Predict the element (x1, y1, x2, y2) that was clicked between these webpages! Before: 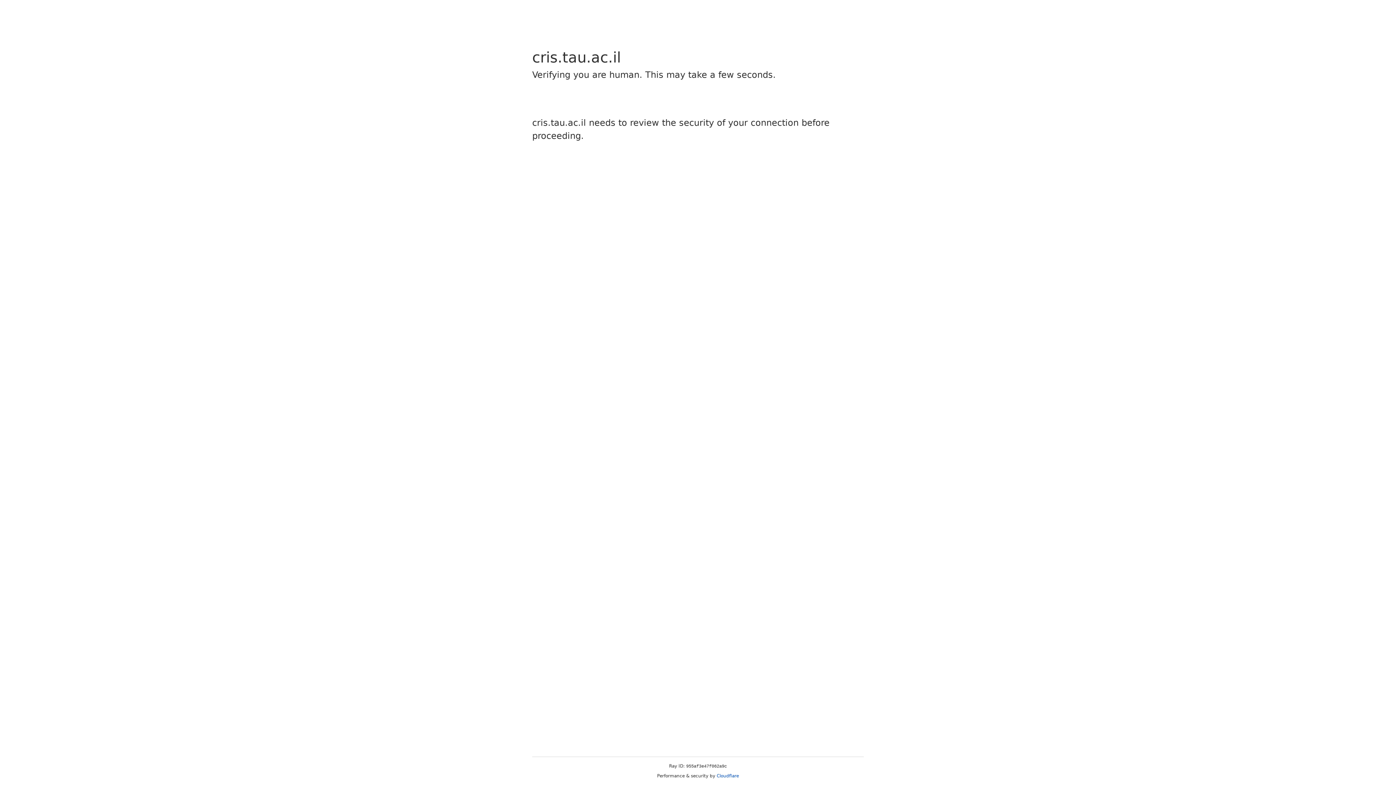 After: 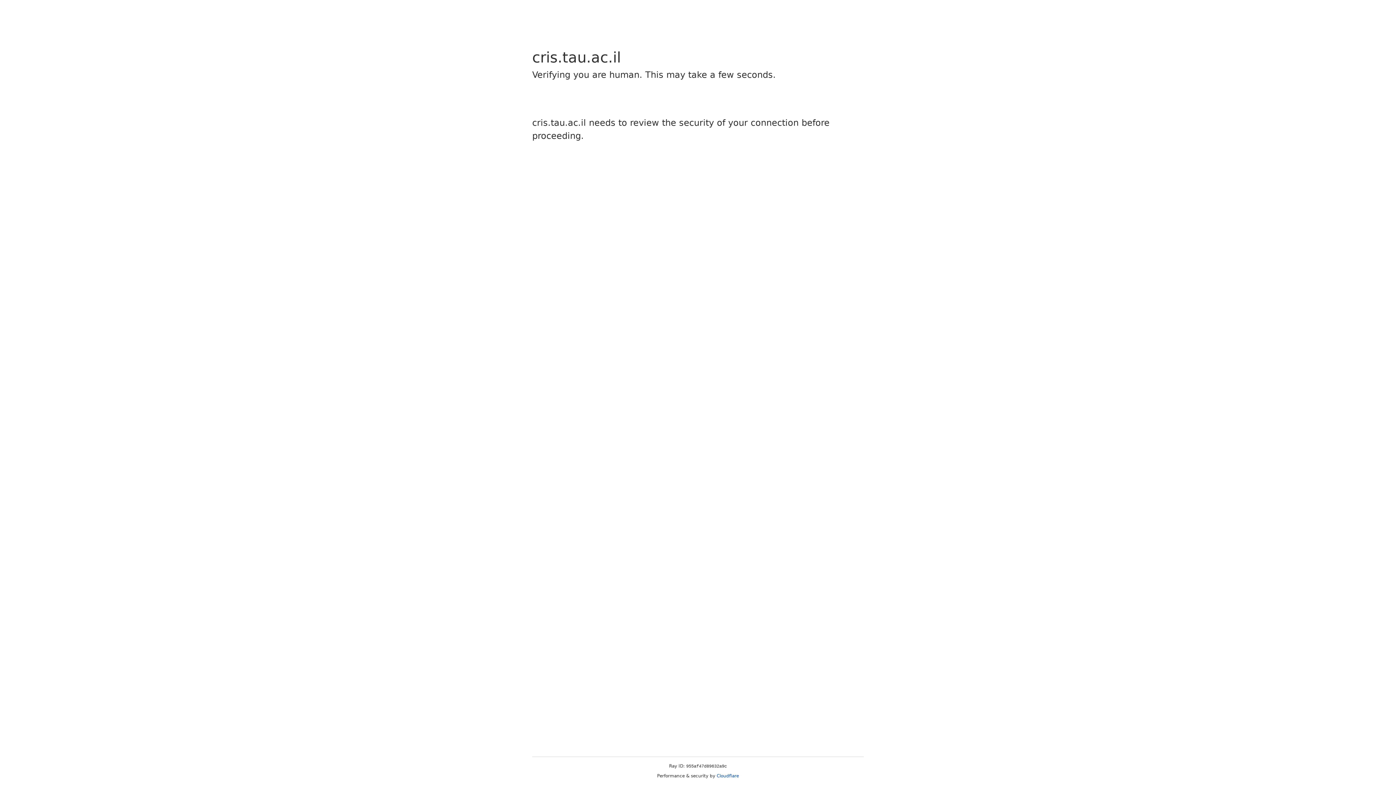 Action: label: Cloudflare bbox: (716, 773, 739, 778)